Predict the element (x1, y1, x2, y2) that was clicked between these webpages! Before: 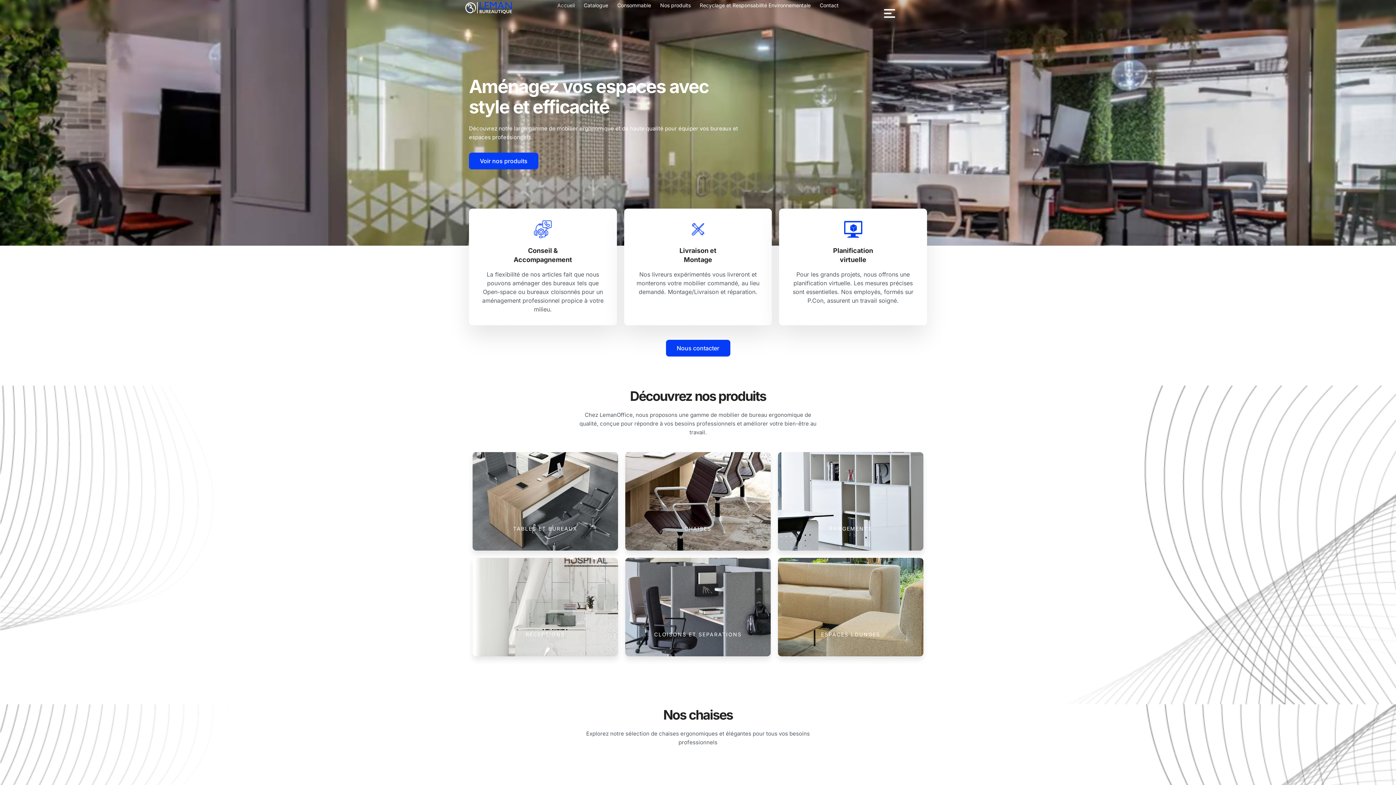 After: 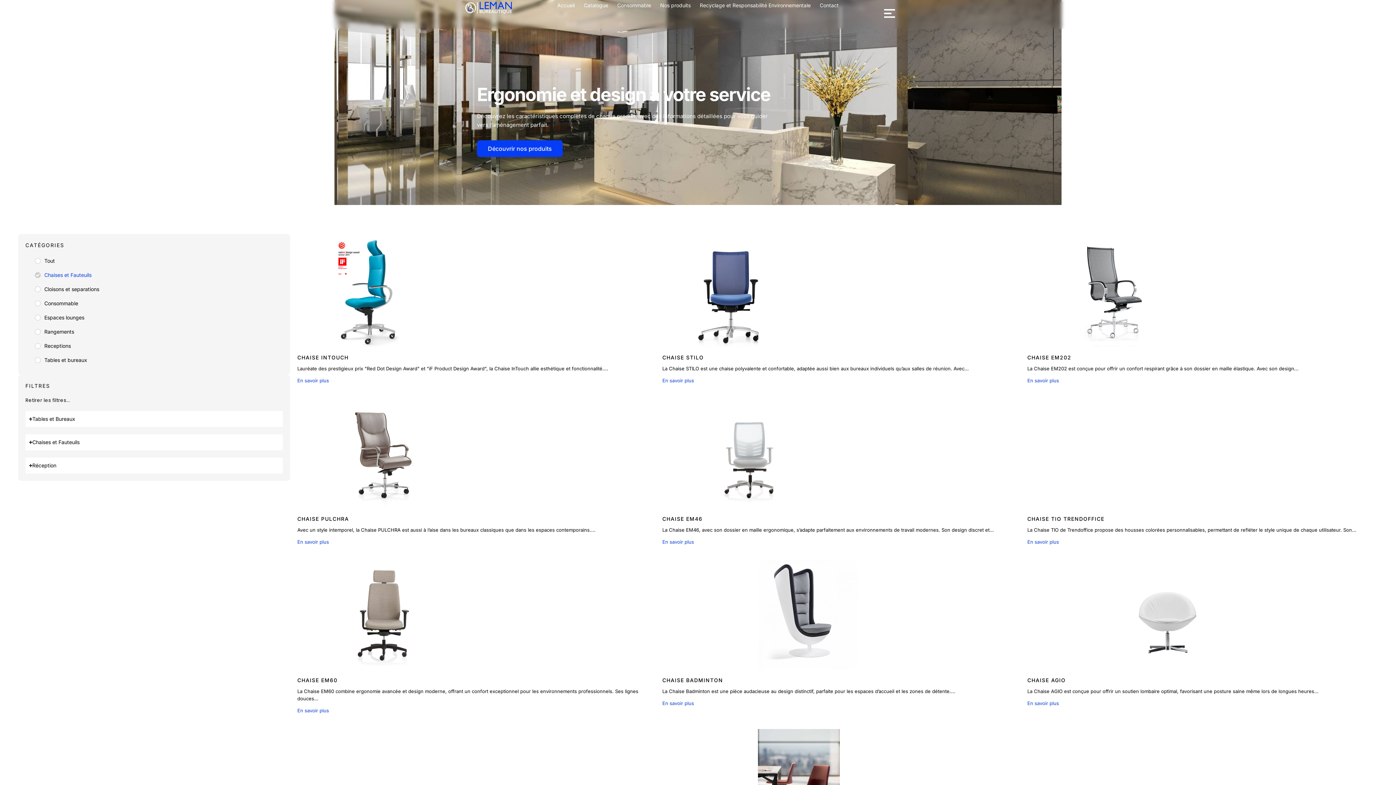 Action: label: CHAISES bbox: (684, 525, 711, 532)